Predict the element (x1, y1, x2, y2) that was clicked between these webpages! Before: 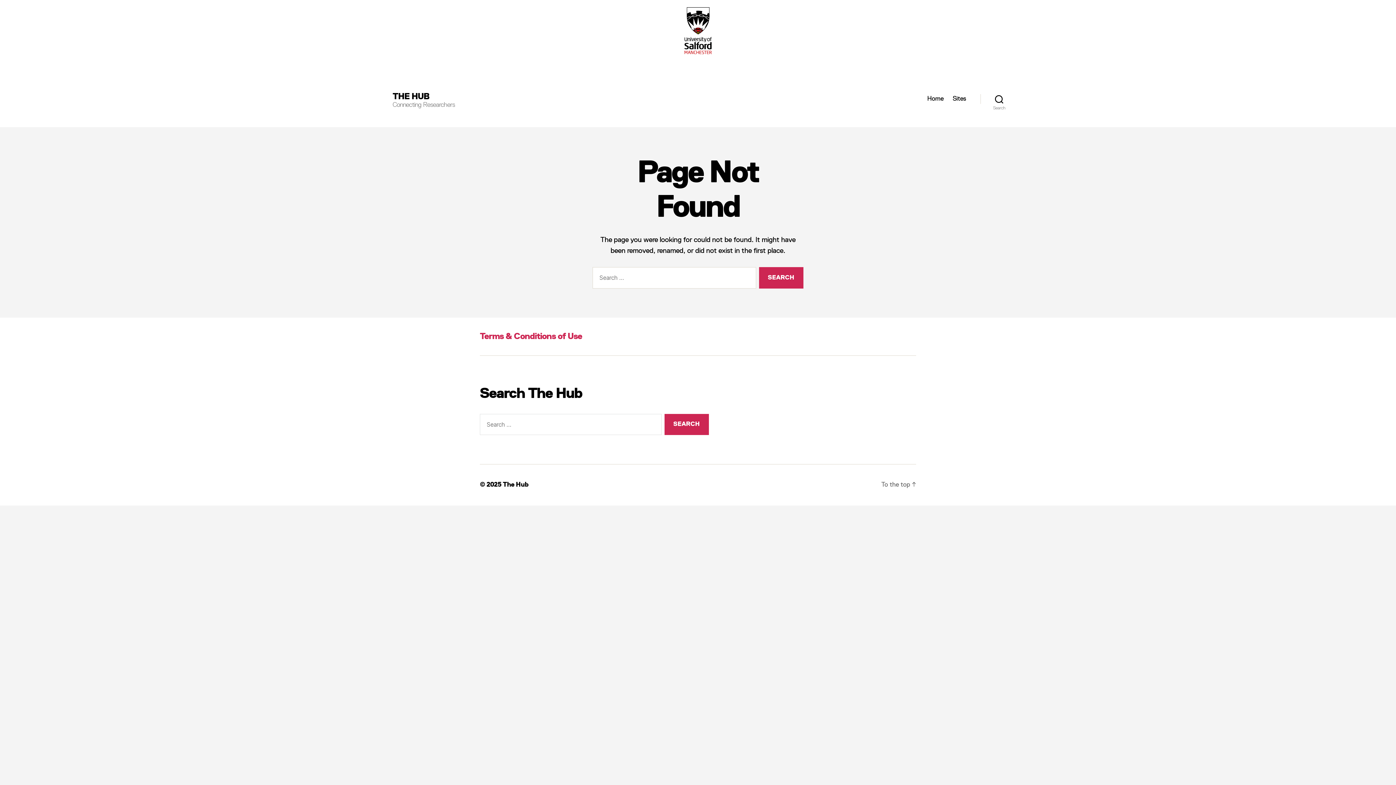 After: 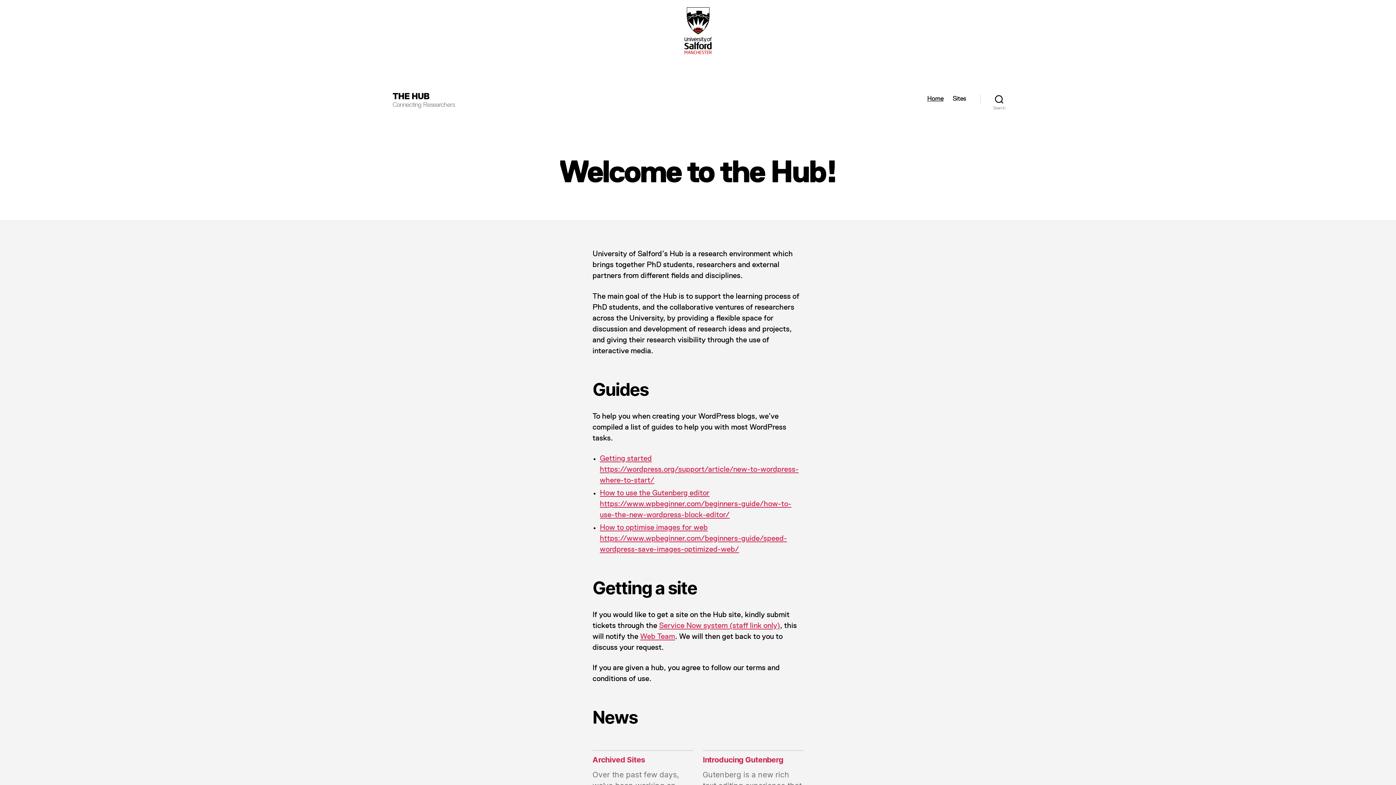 Action: bbox: (392, 92, 429, 101) label: THE HUB